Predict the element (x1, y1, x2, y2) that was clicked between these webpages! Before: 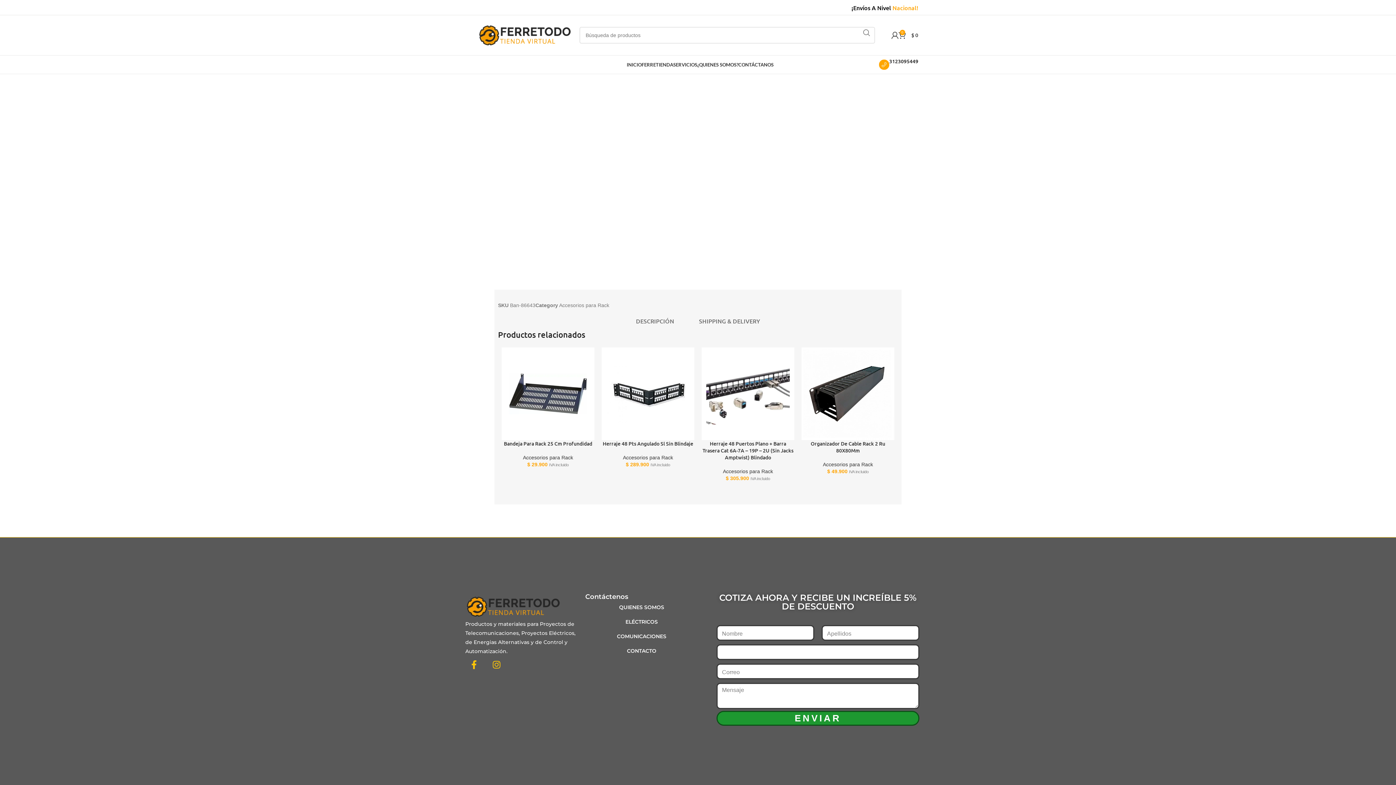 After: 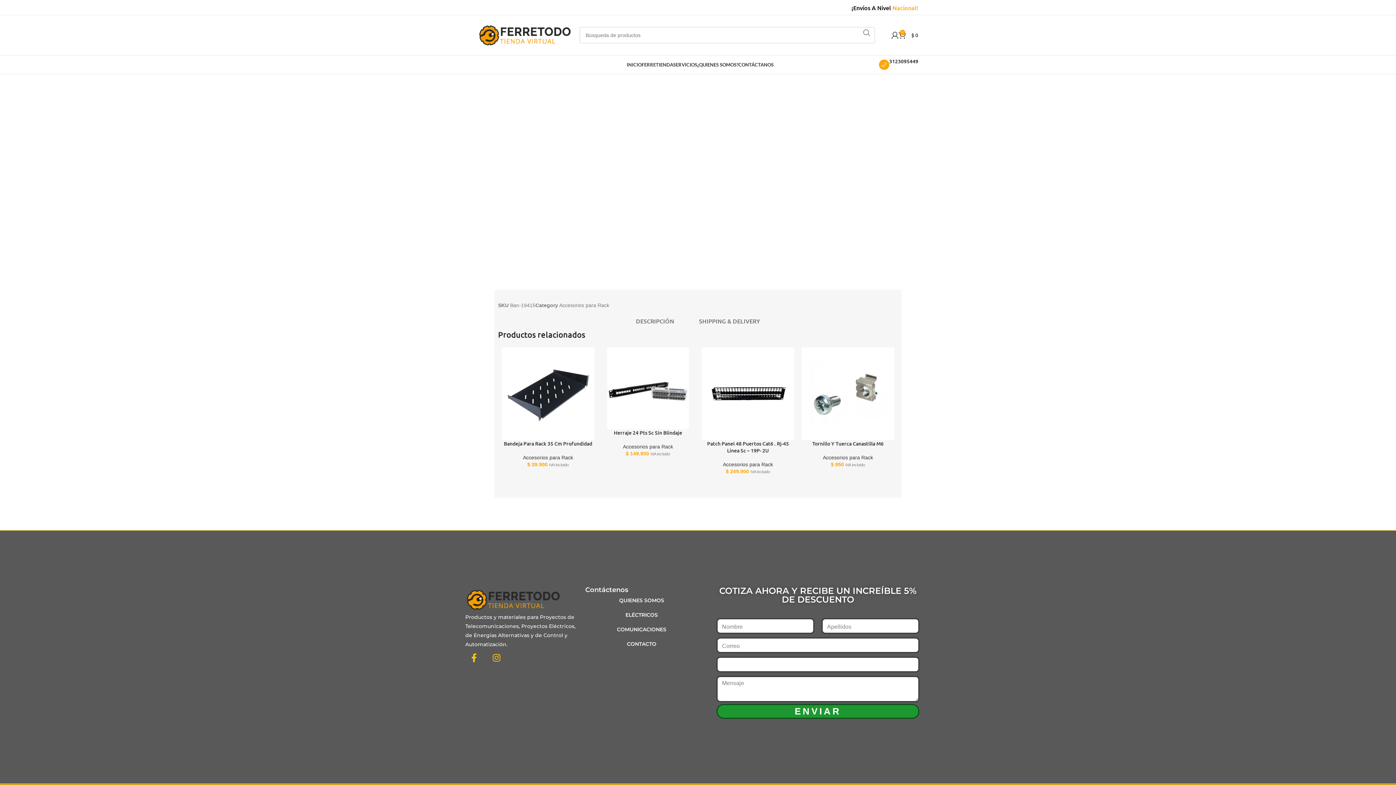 Action: bbox: (504, 440, 592, 447) label: Bandeja Para Rack 25 Cm Profundidad